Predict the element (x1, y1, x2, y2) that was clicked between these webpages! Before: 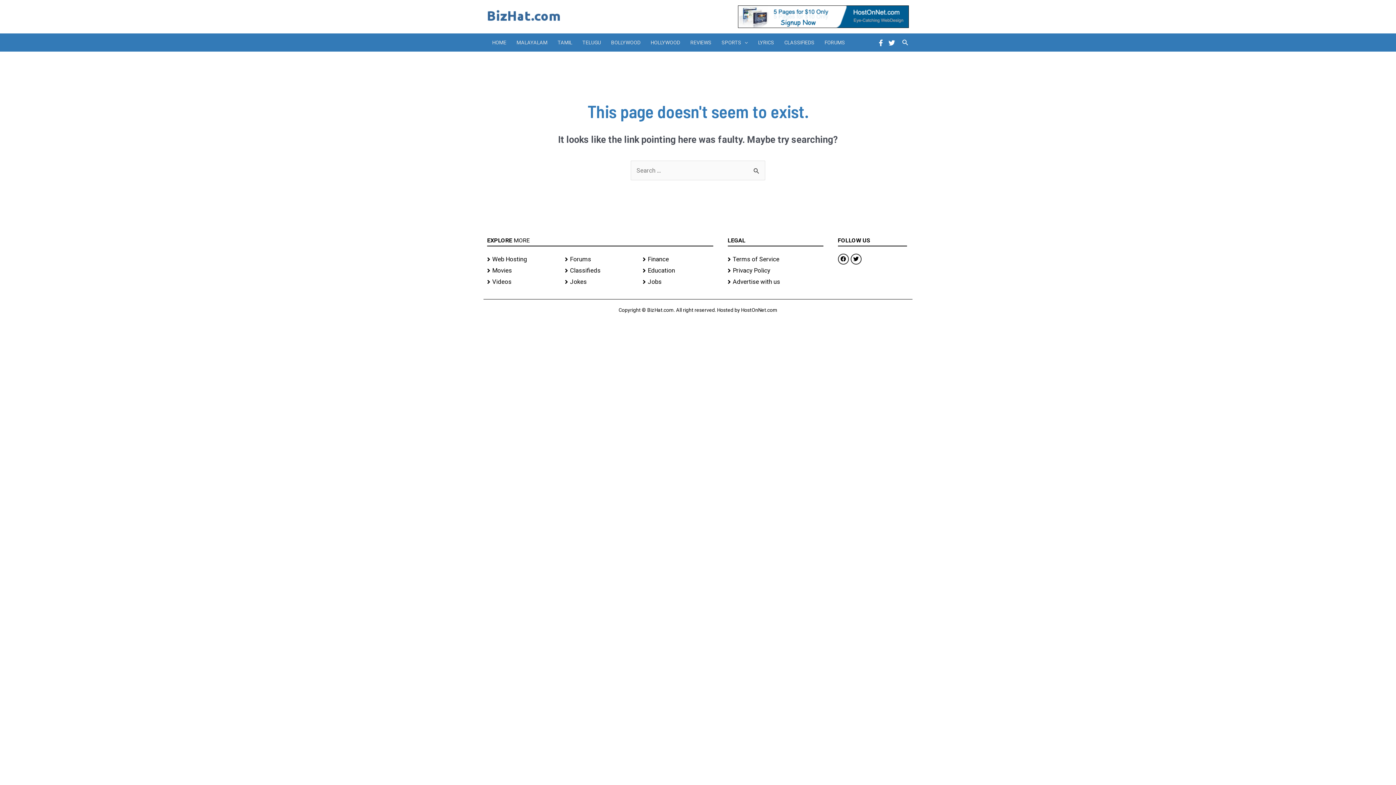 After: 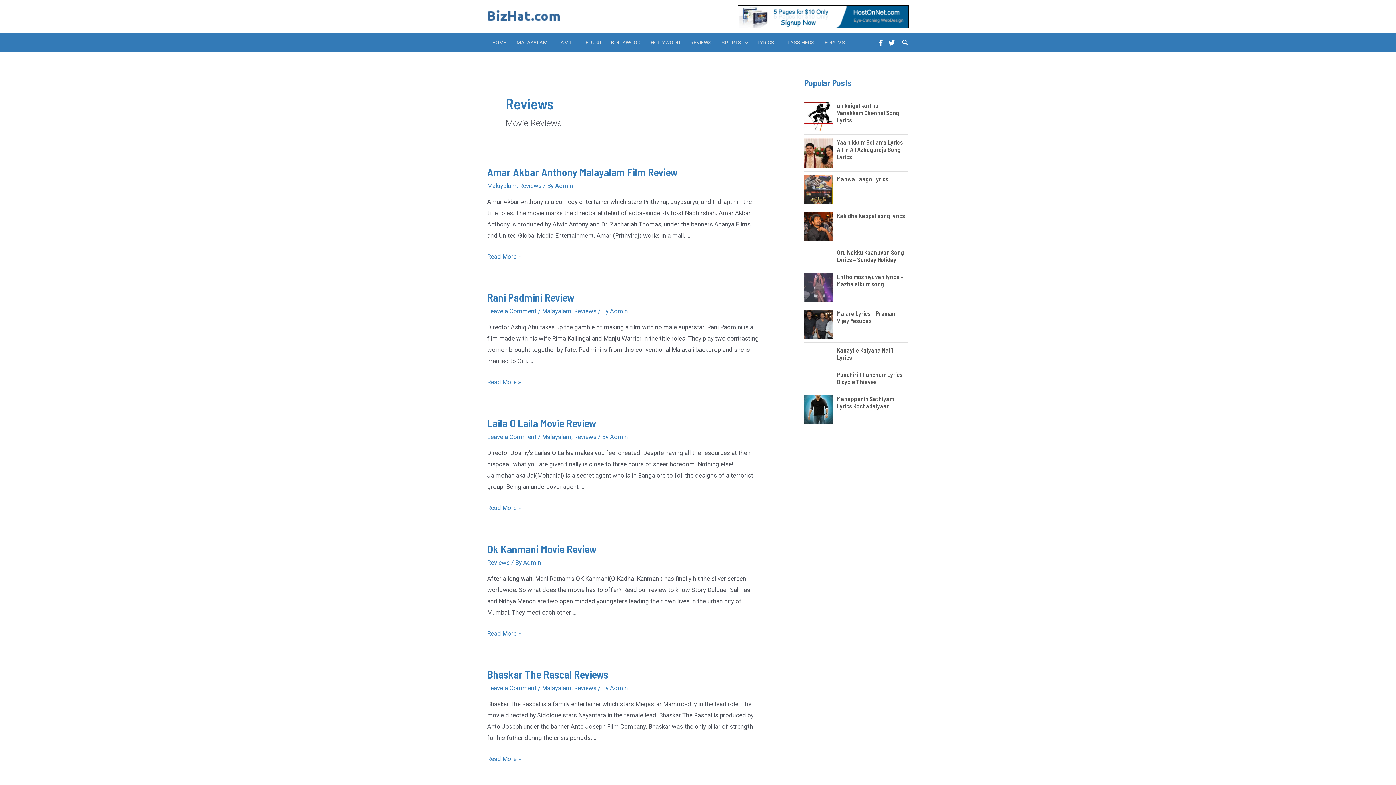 Action: label: REVIEWS bbox: (685, 33, 716, 51)